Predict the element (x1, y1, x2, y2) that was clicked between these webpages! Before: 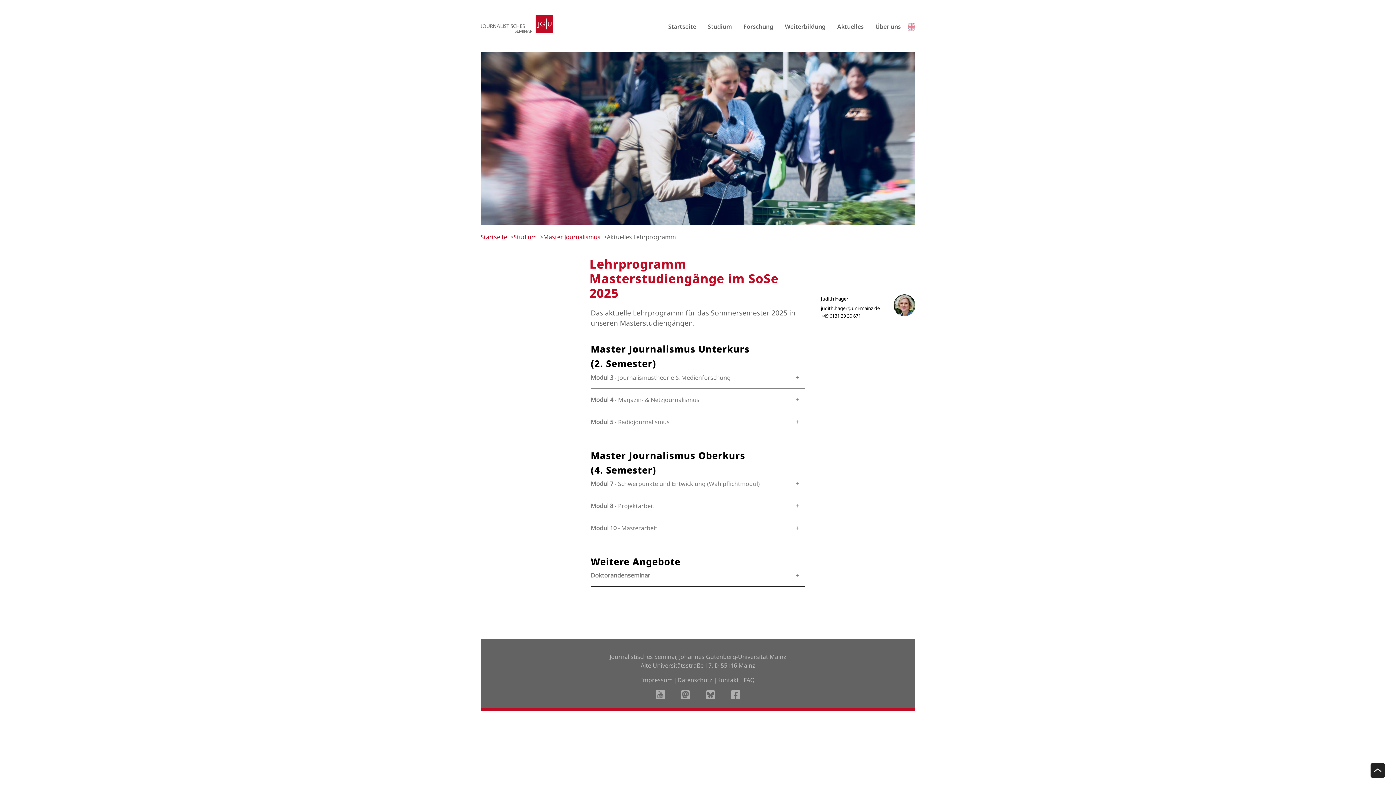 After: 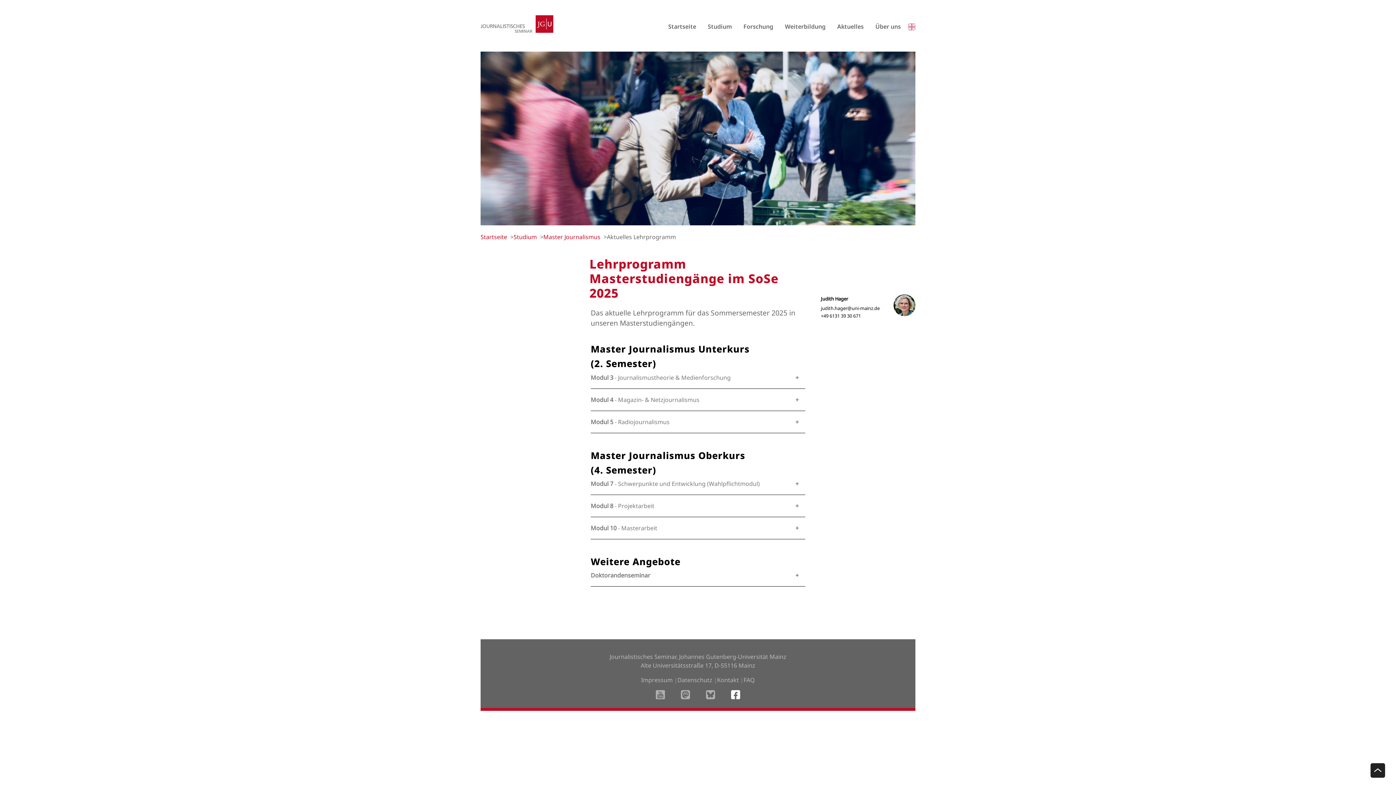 Action: bbox: (724, 690, 747, 701) label: Facebook